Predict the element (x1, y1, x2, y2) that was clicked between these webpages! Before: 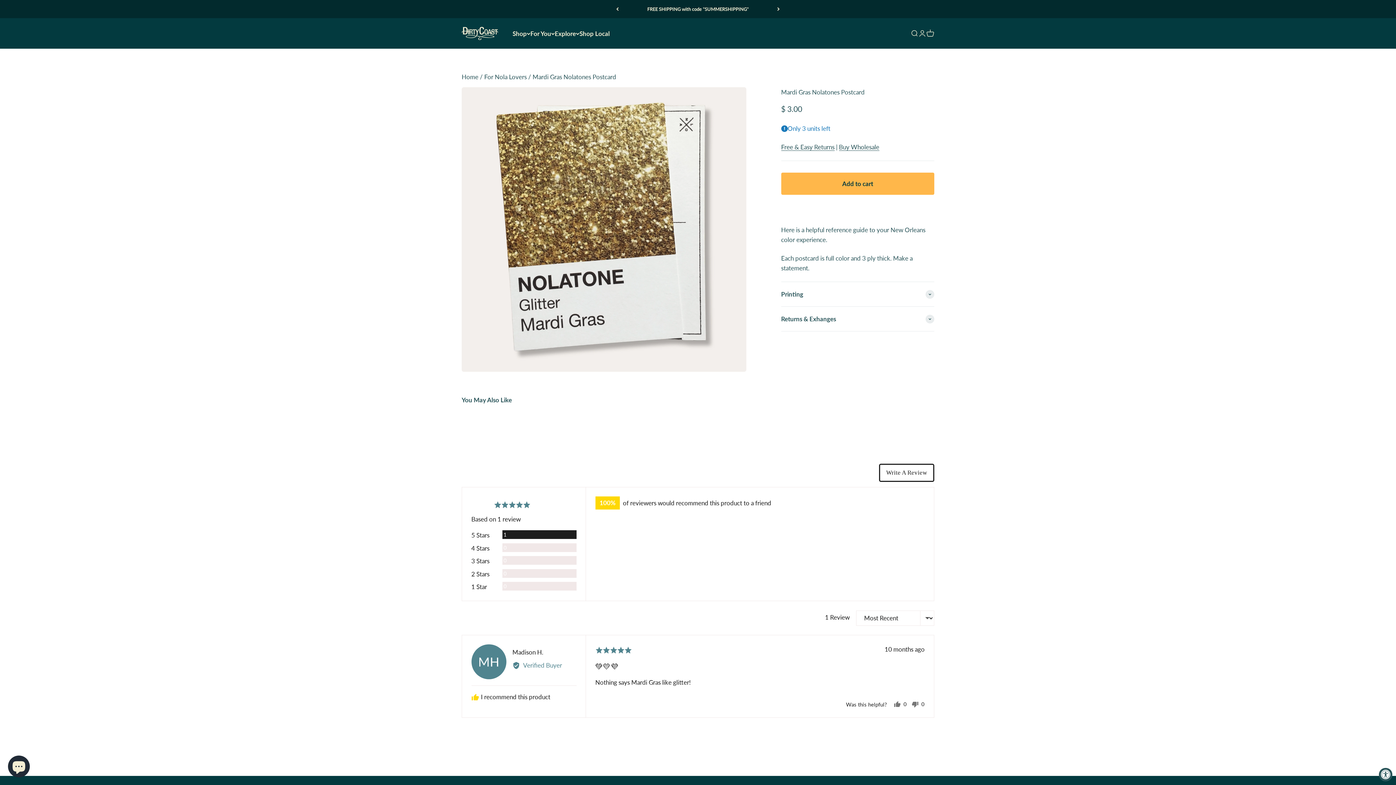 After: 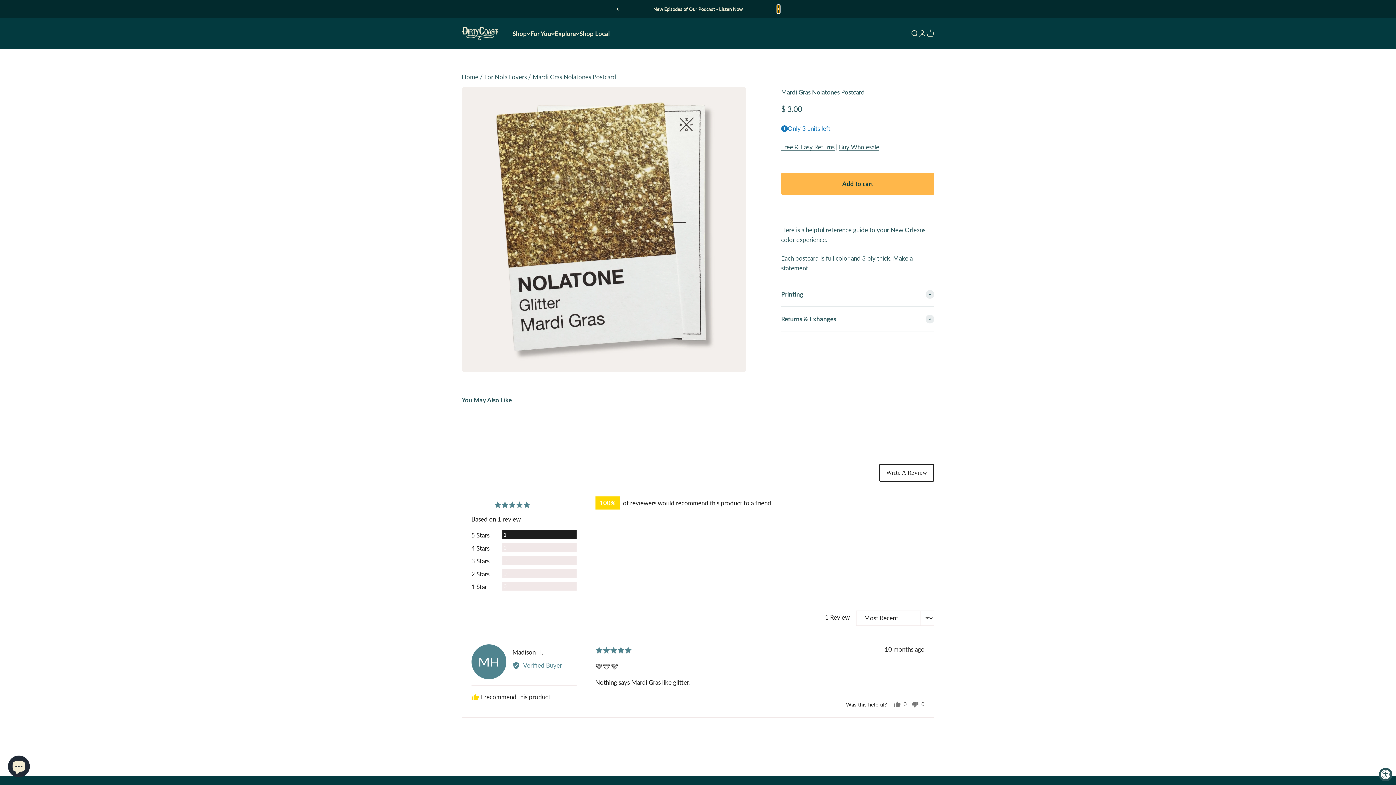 Action: label: Next bbox: (777, 5, 780, 13)